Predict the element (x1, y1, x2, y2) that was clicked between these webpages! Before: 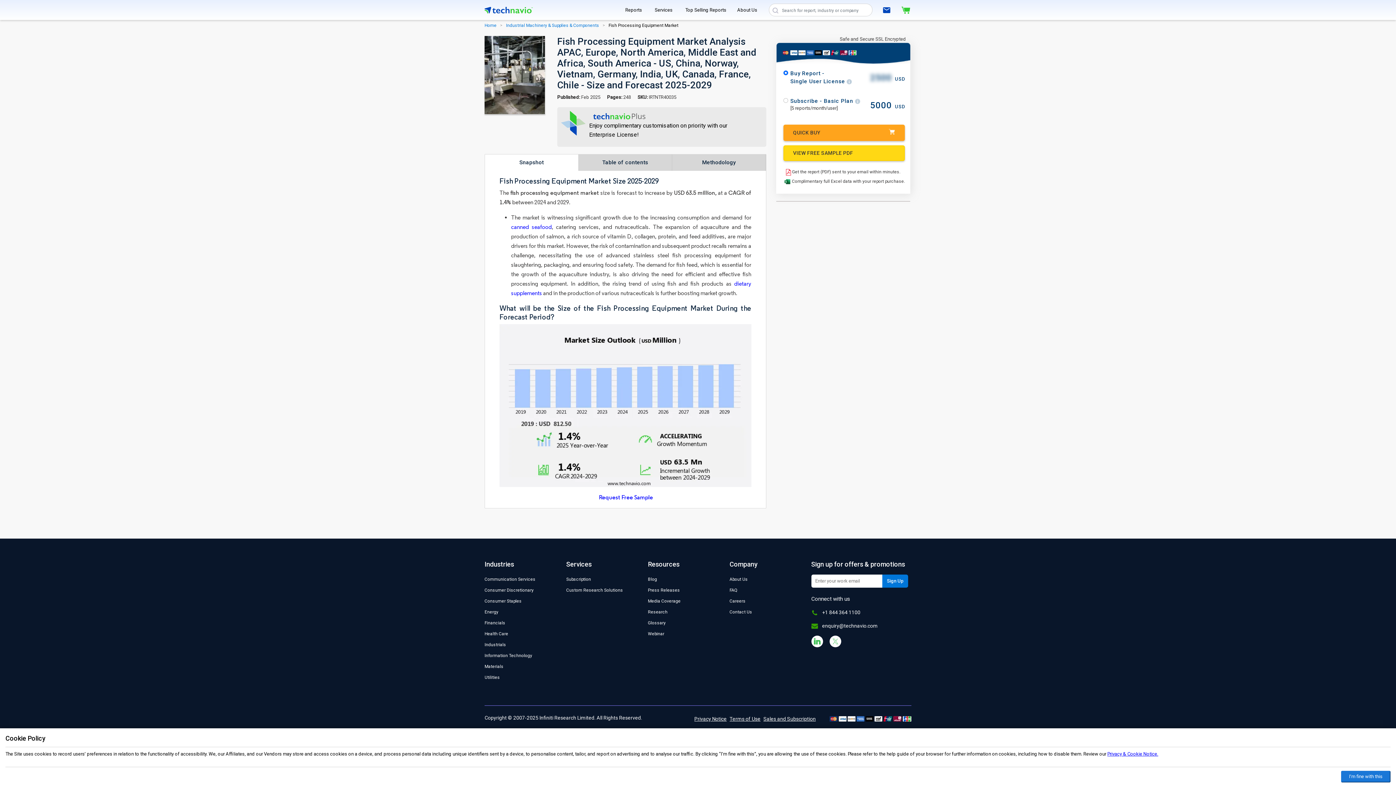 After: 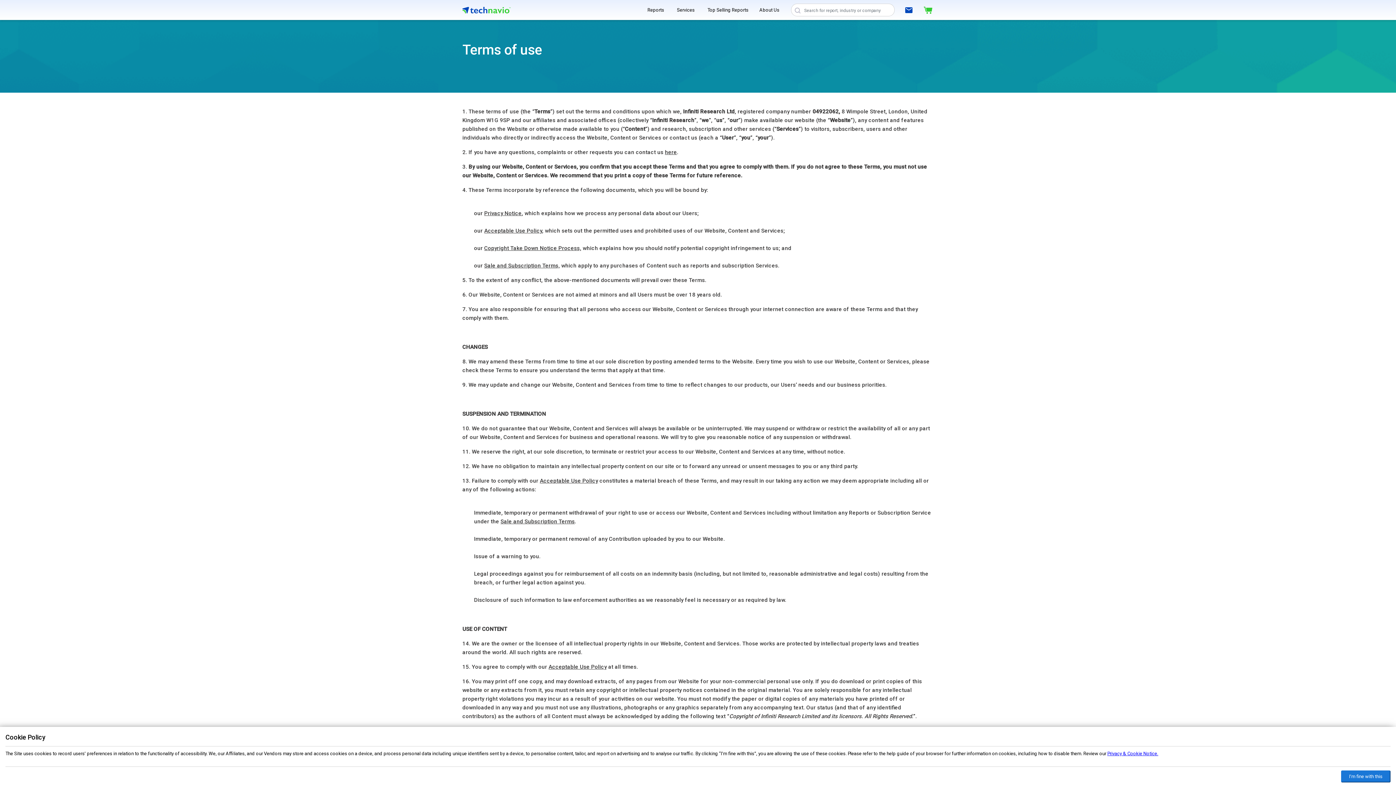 Action: label: Terms of Use bbox: (729, 716, 760, 722)